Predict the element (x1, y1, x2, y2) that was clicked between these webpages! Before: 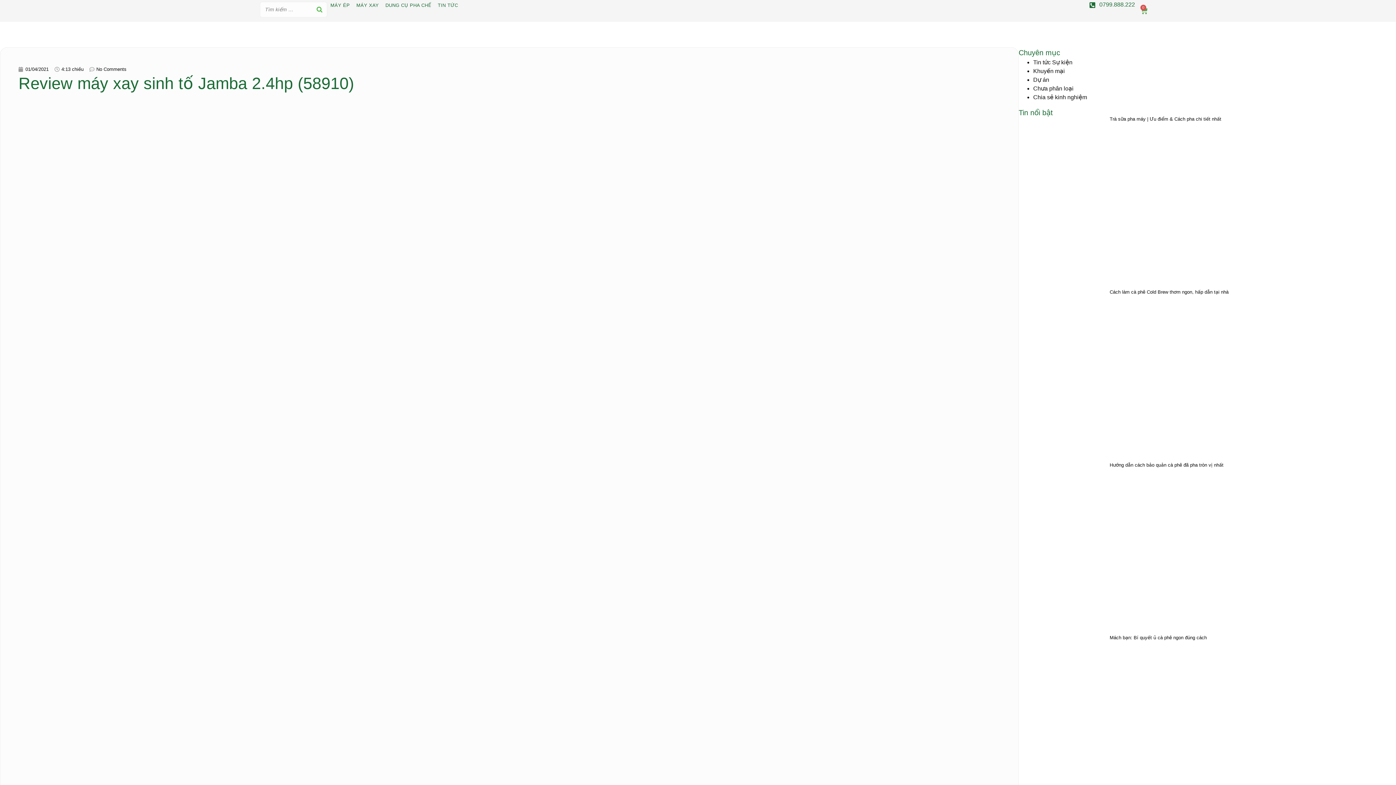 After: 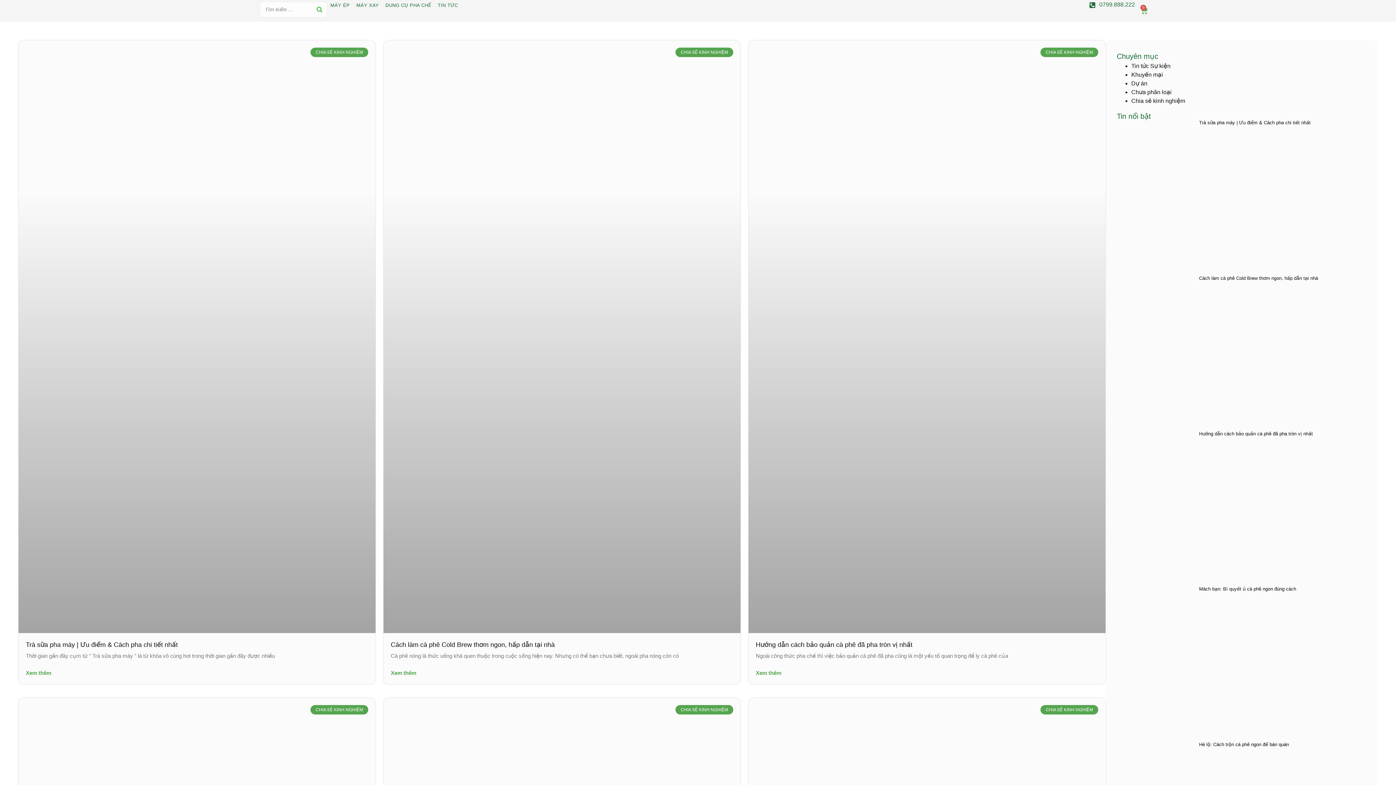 Action: label: Chưa phân loại bbox: (1033, 85, 1073, 91)